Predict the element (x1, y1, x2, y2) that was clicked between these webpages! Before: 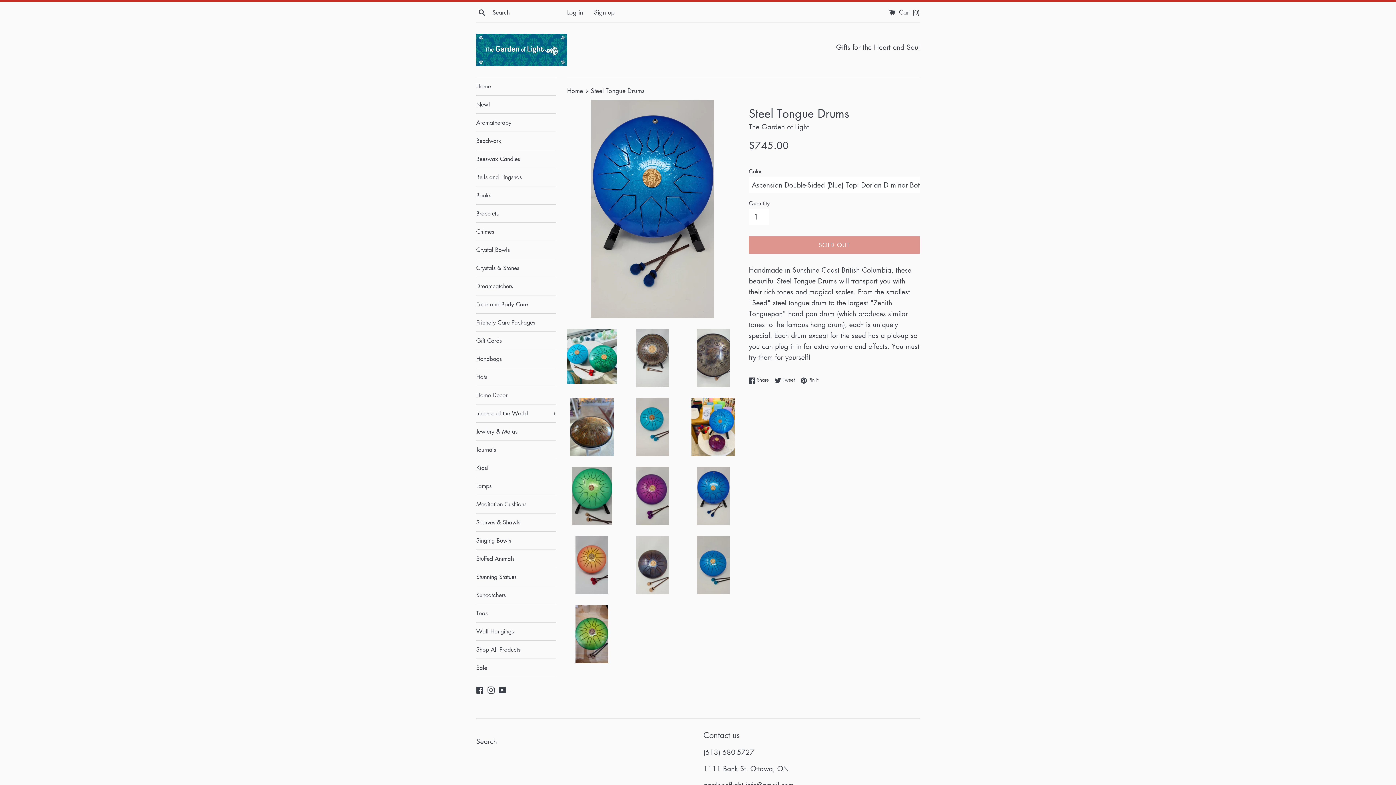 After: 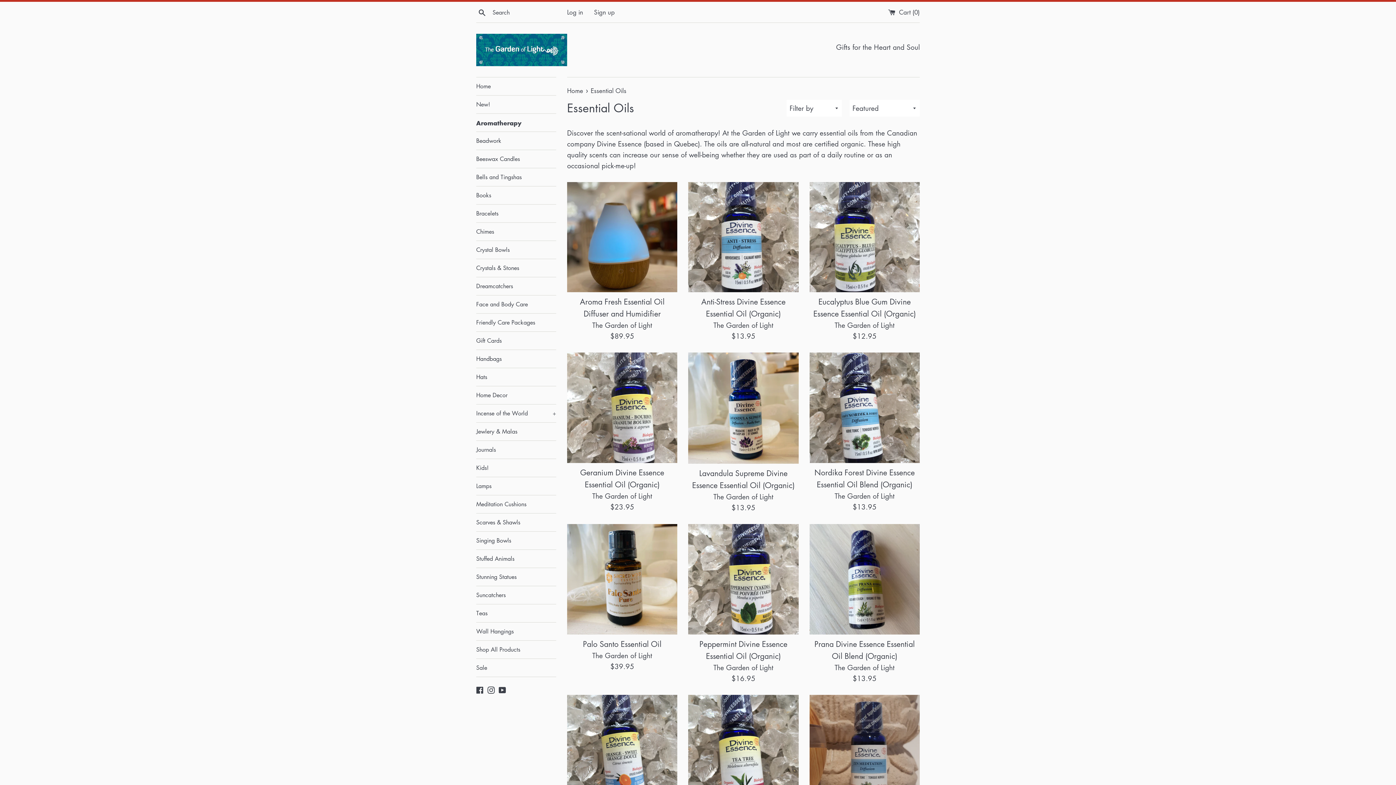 Action: bbox: (476, 113, 556, 131) label: Aromatherapy